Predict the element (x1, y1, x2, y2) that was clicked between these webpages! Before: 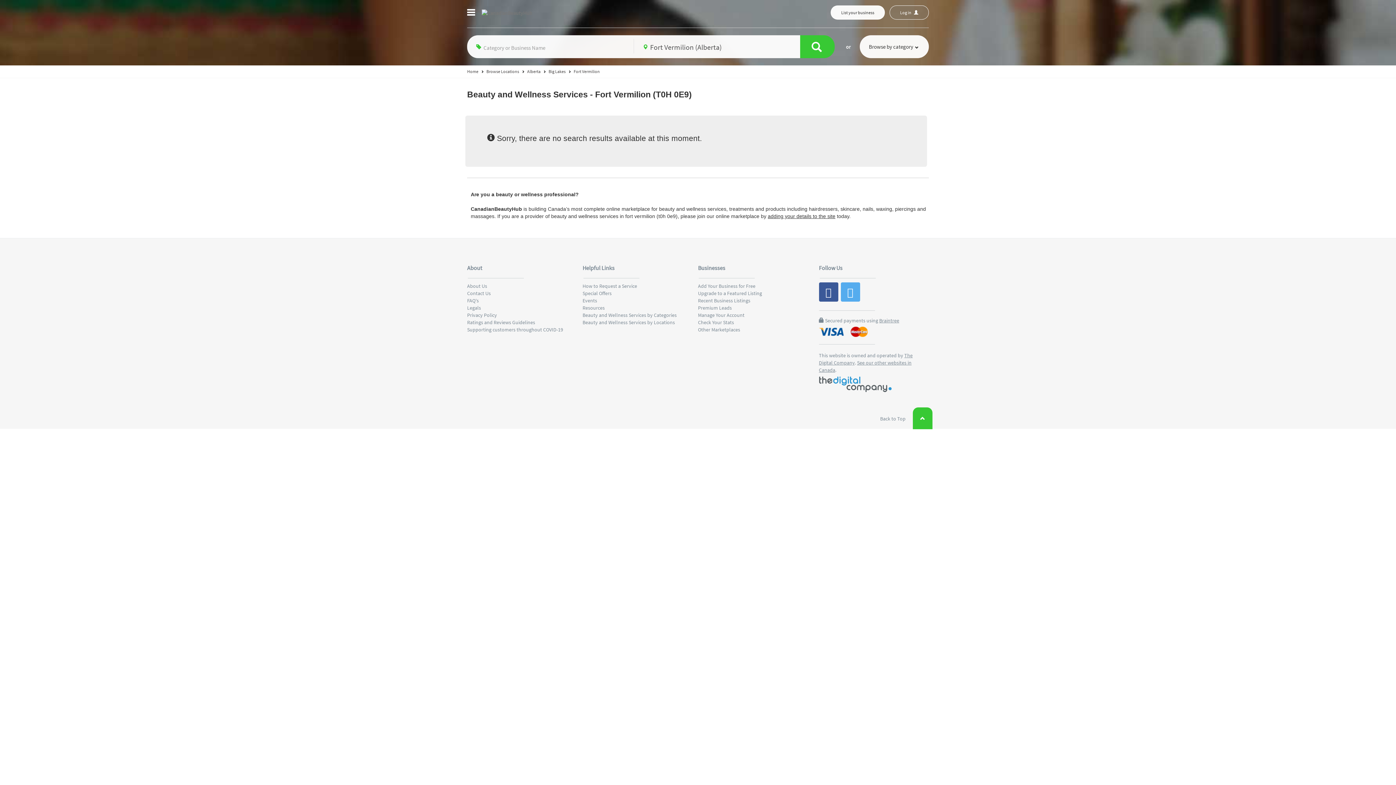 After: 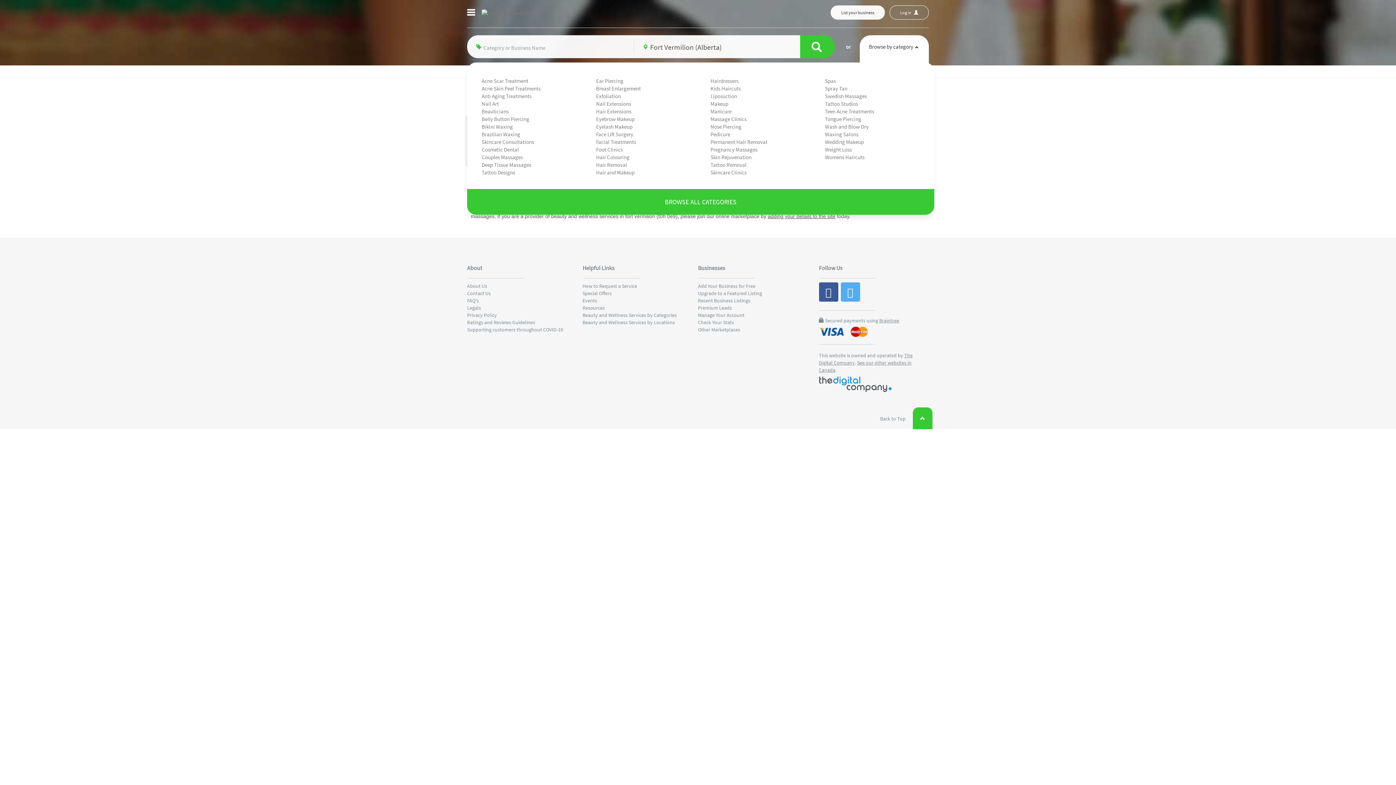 Action: bbox: (860, 35, 929, 58) label: Browse by category